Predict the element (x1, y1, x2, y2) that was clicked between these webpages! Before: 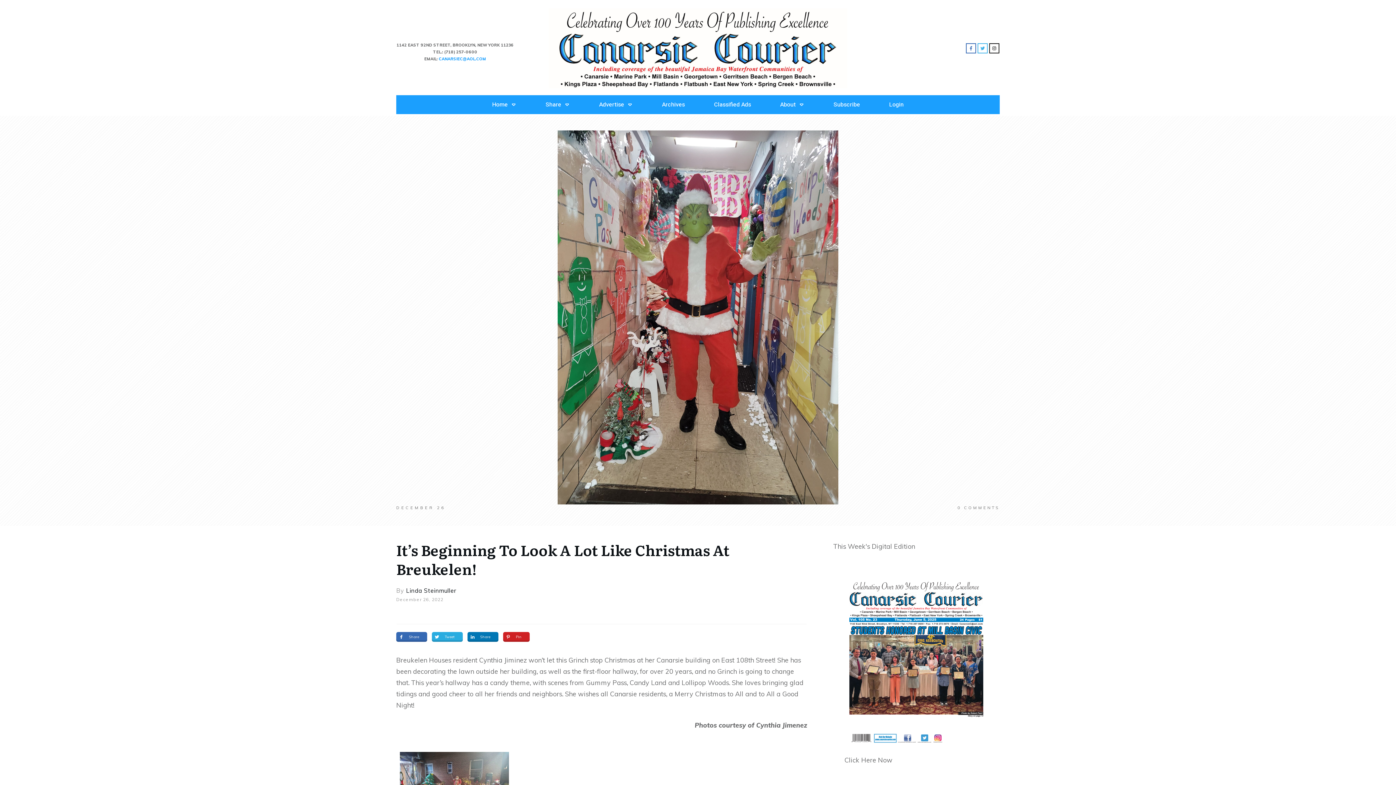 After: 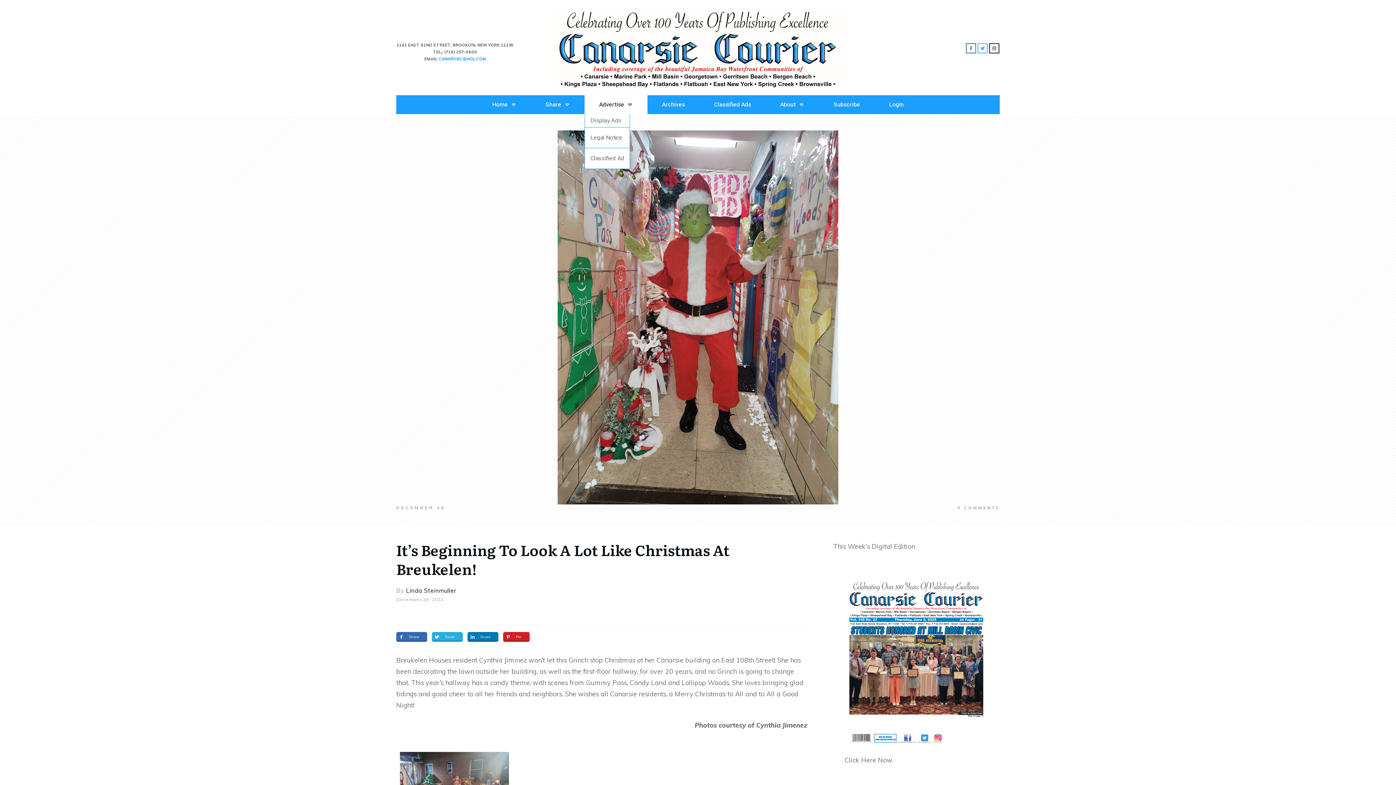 Action: label: Advertise bbox: (599, 98, 633, 110)